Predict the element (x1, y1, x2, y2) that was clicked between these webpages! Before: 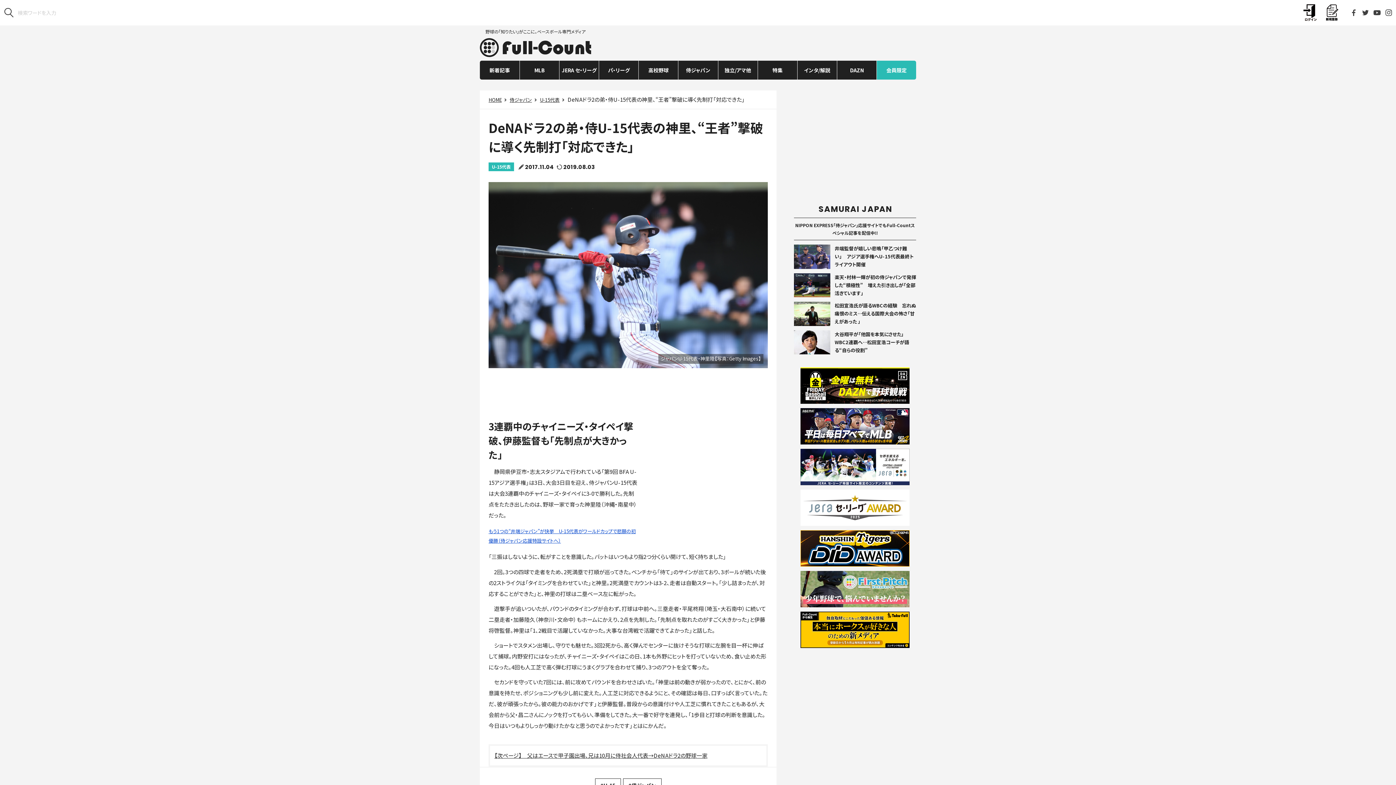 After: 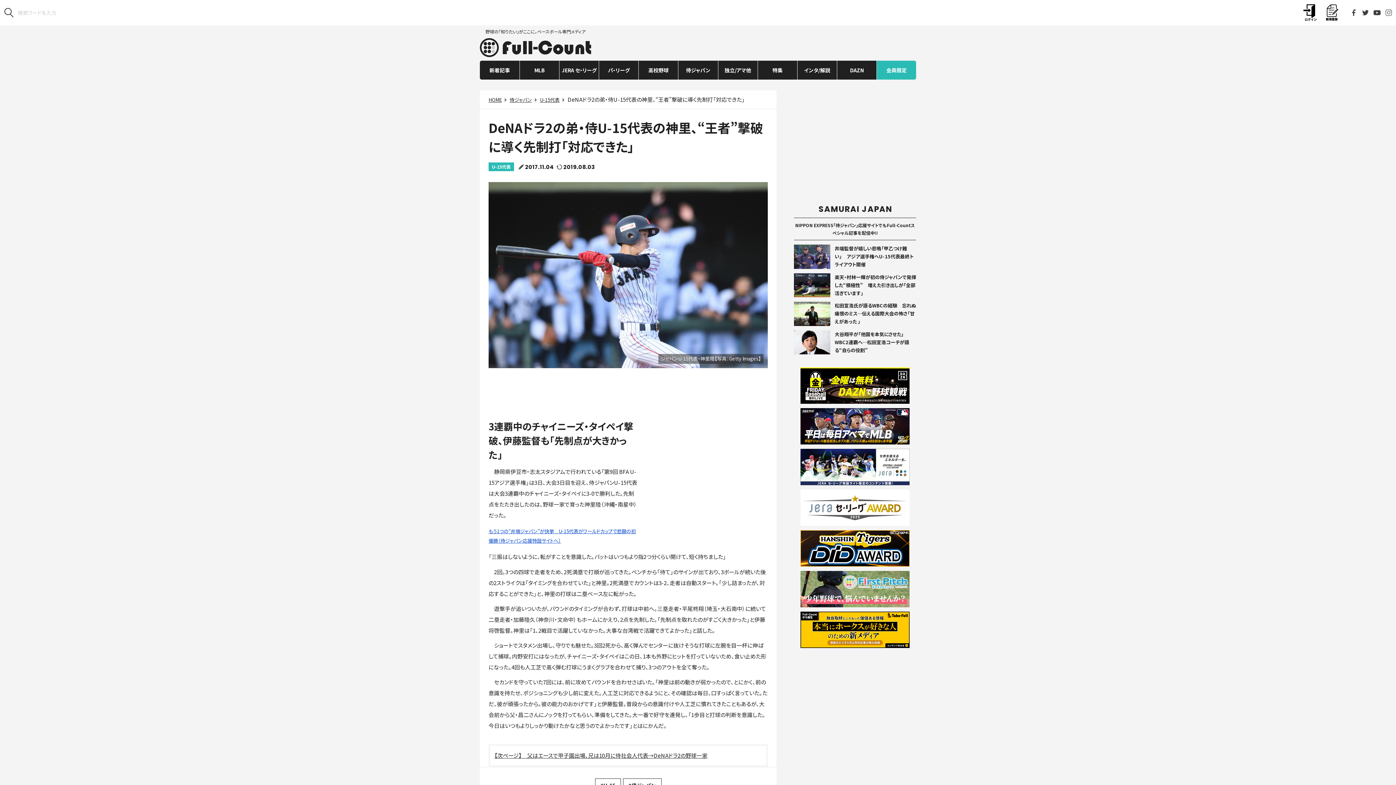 Action: bbox: (1385, 9, 1392, 16)